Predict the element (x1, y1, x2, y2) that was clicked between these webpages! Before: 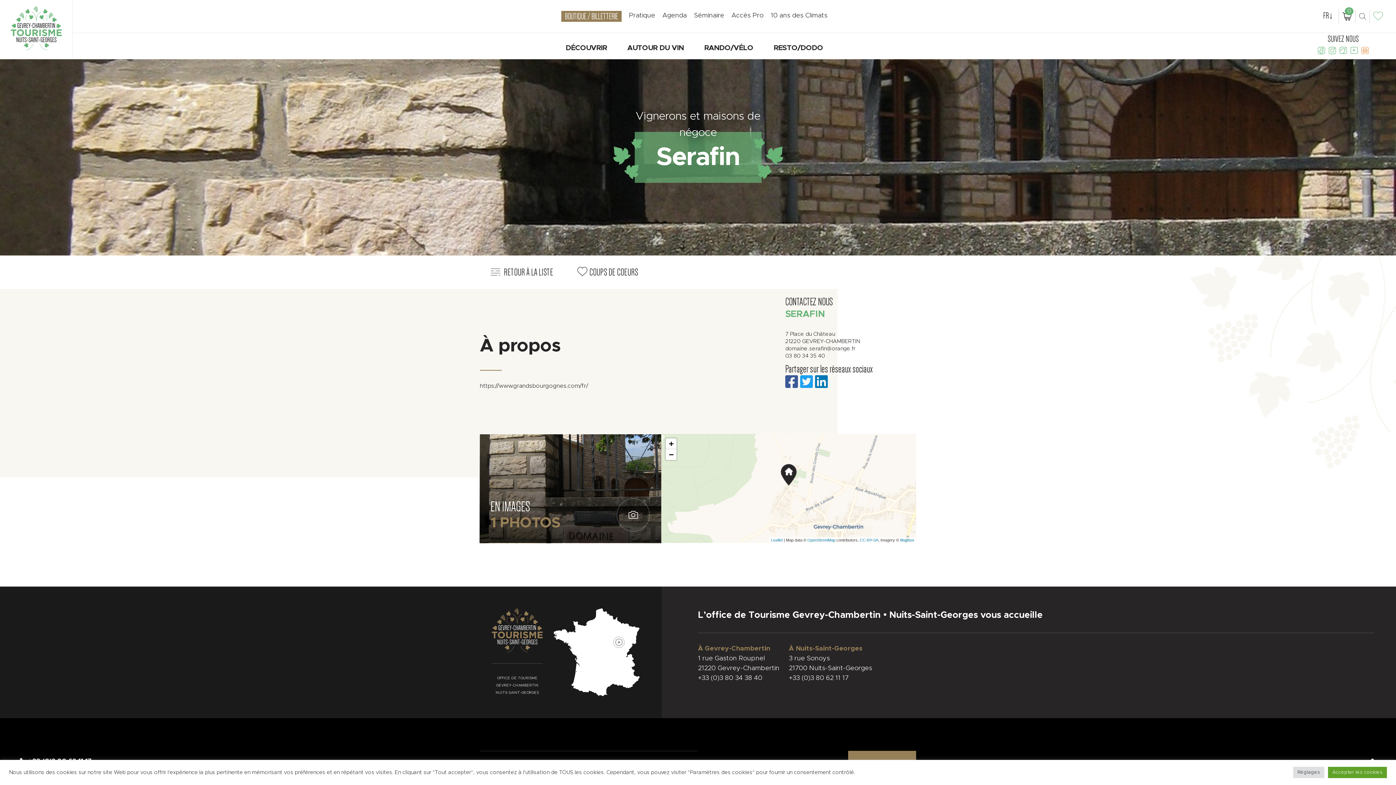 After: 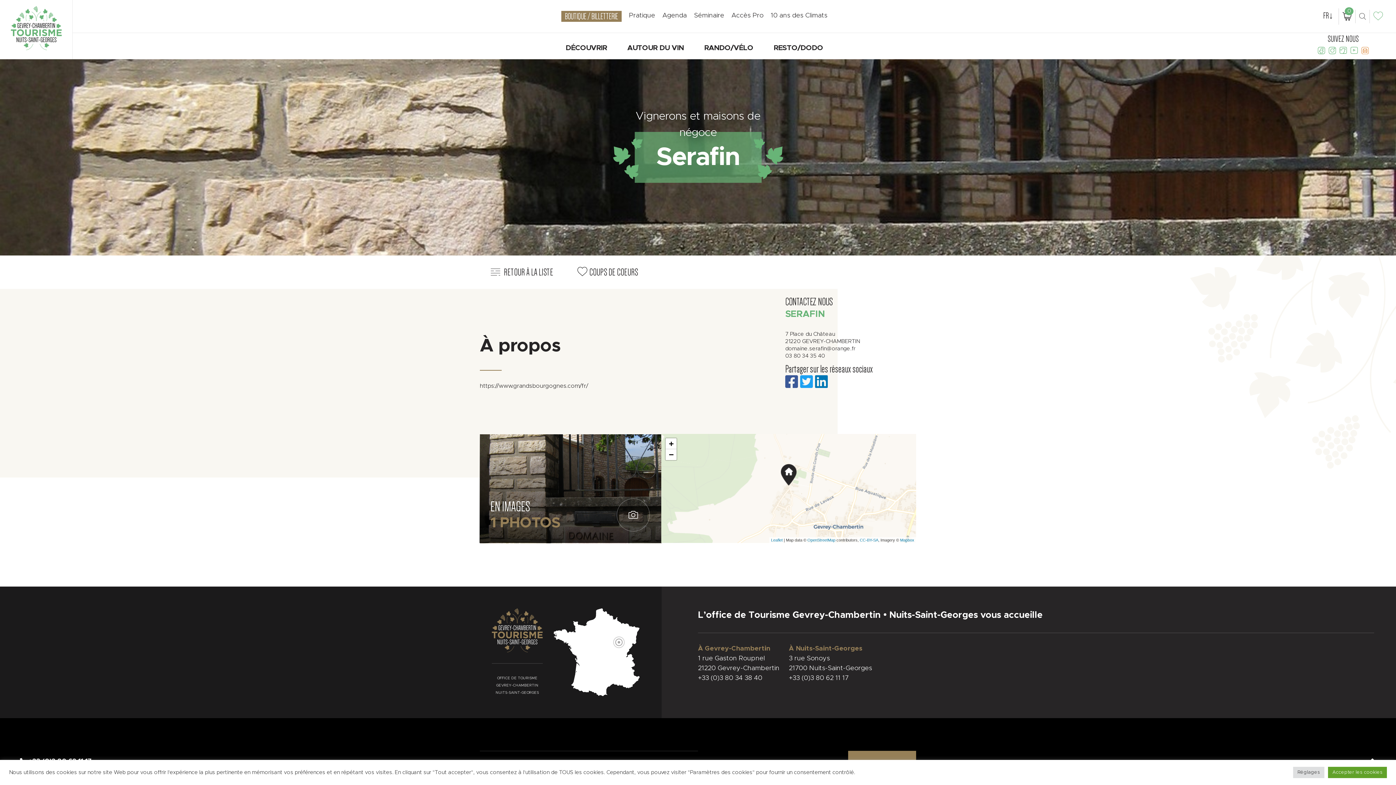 Action: bbox: (785, 382, 798, 388)